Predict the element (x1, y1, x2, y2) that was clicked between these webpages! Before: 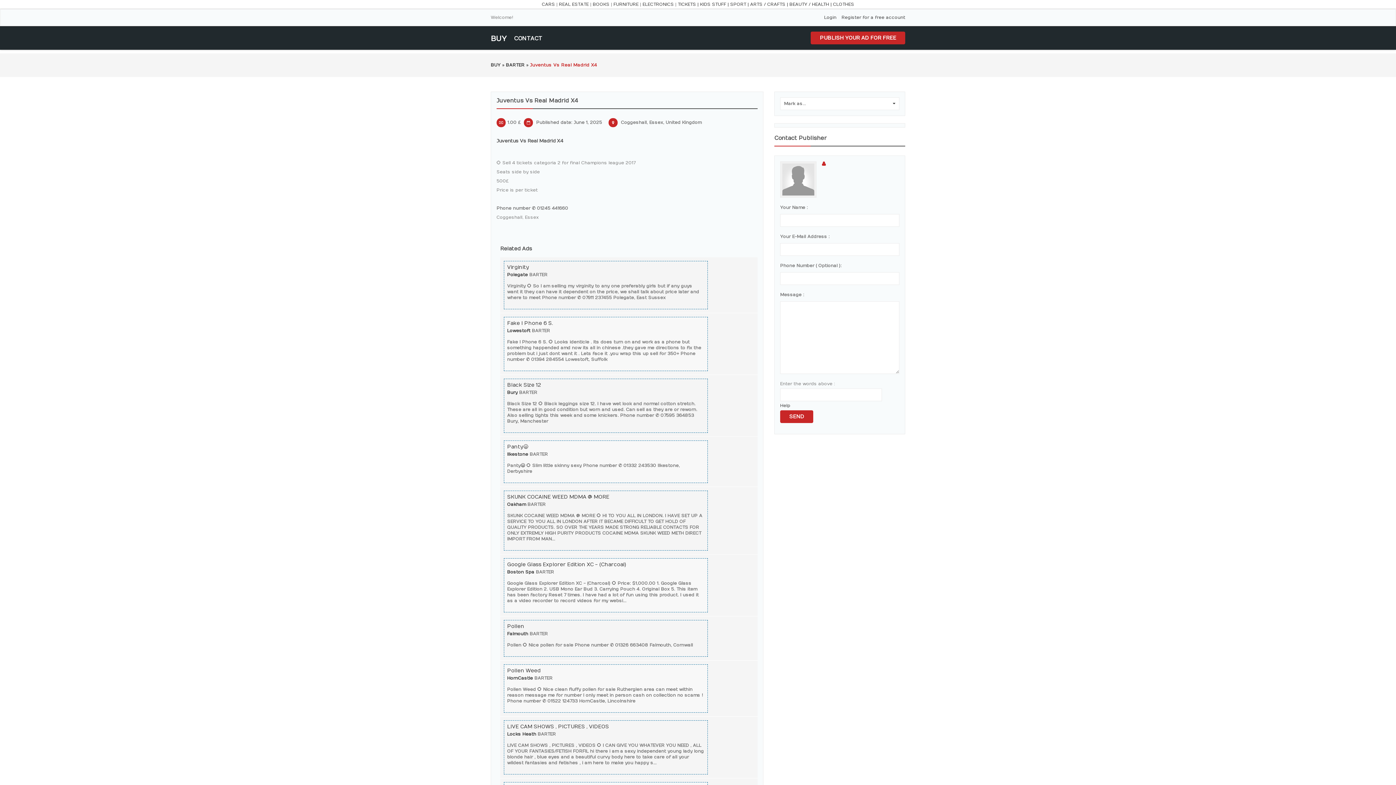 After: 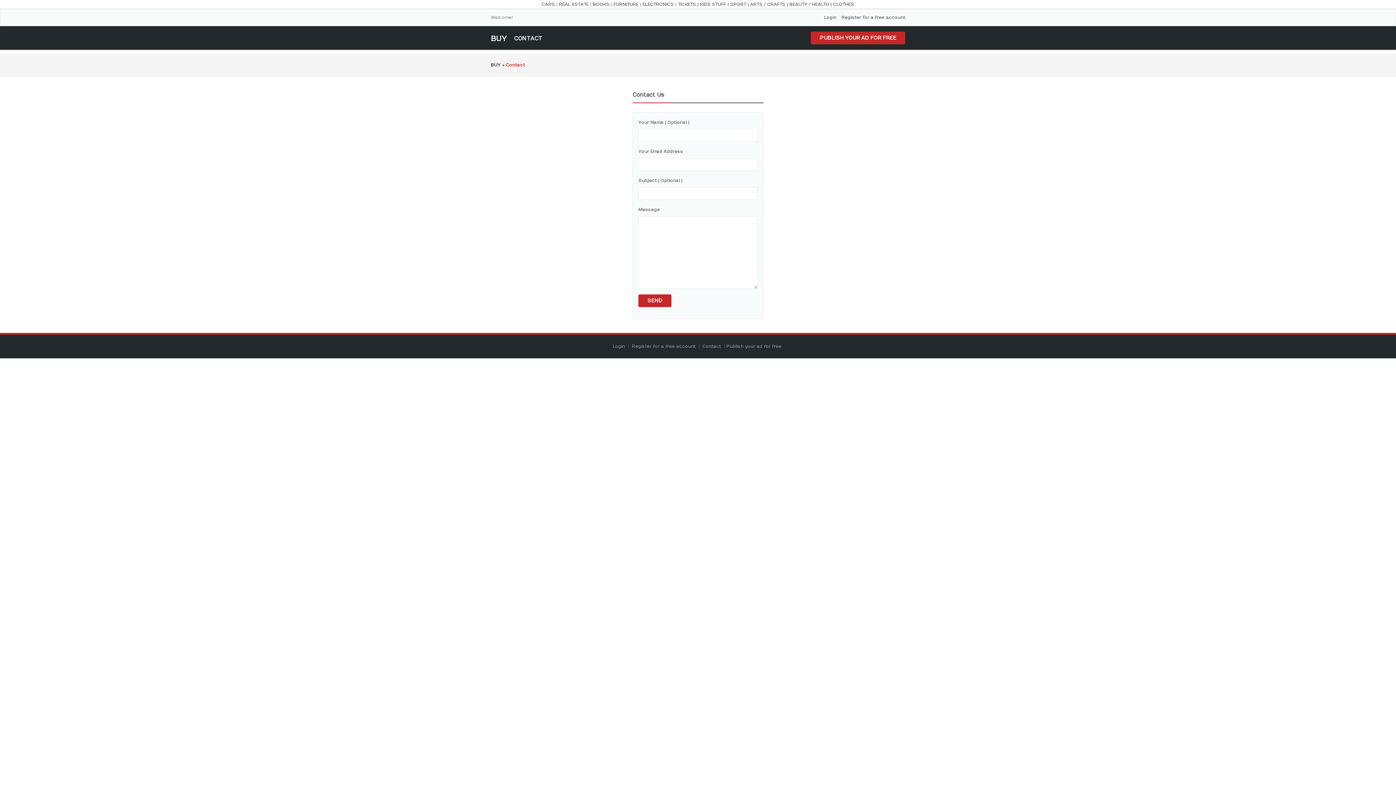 Action: label: CONTACT bbox: (514, 34, 542, 43)